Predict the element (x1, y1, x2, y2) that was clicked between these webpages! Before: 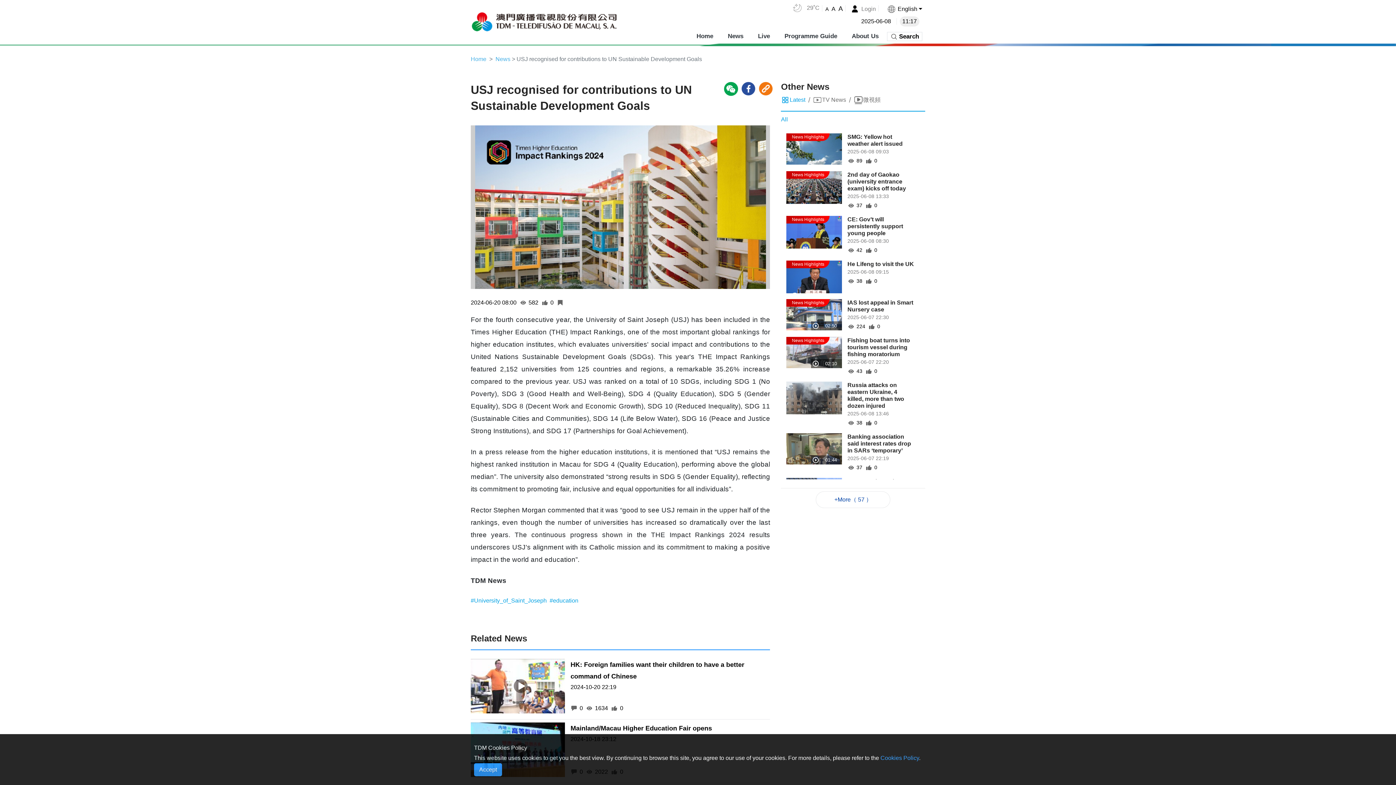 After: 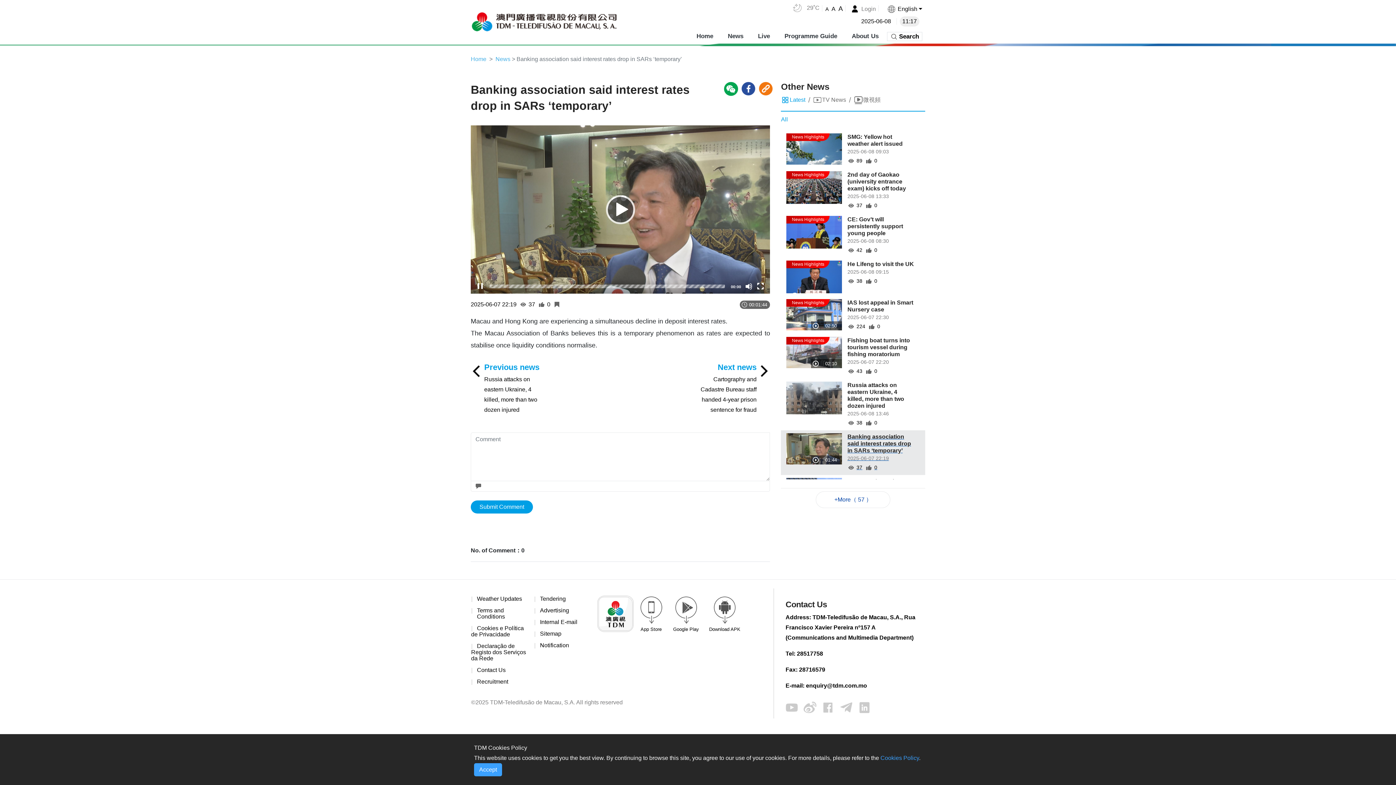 Action: label: Banking association said interest rates drop in SARs ‘temporary’

2025-06-07 22:19

37
0 bbox: (786, 425, 919, 464)